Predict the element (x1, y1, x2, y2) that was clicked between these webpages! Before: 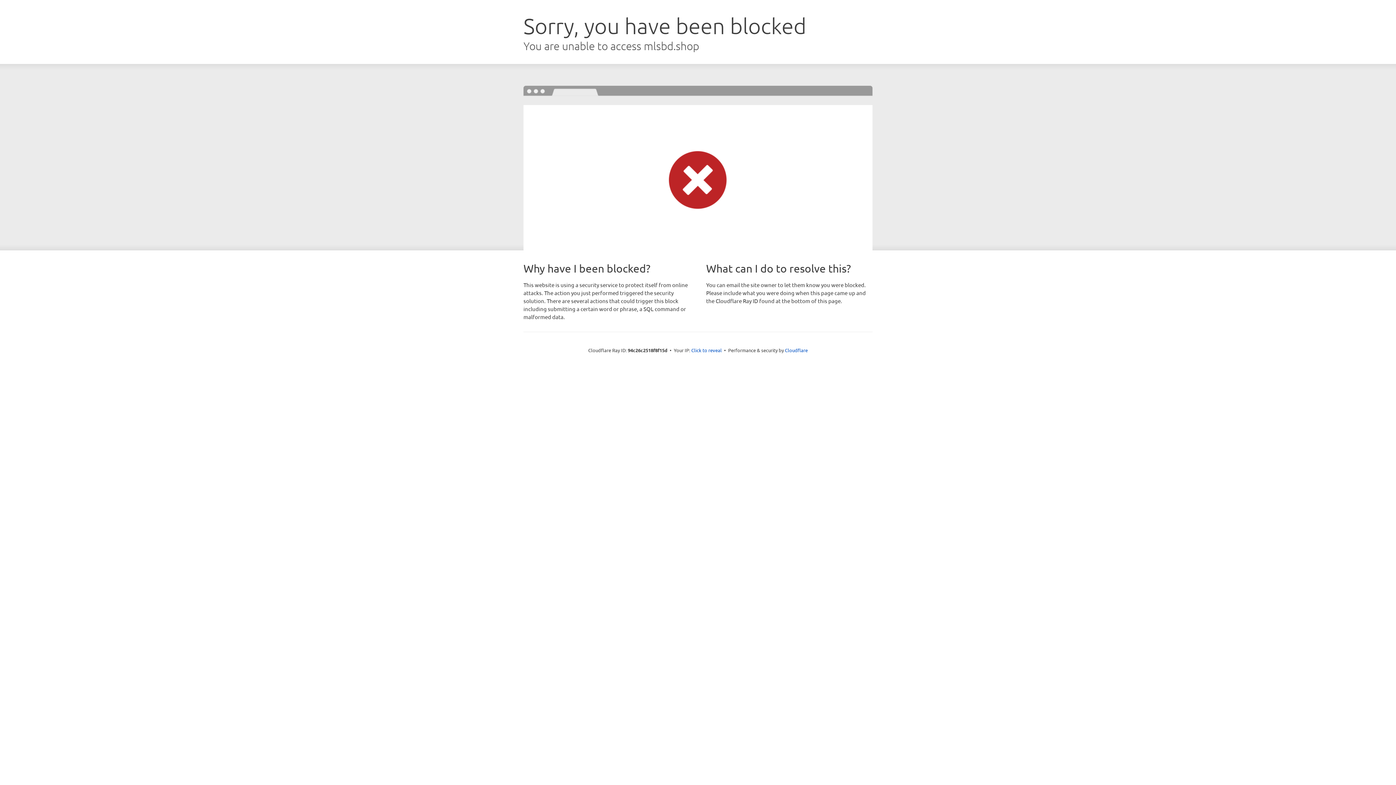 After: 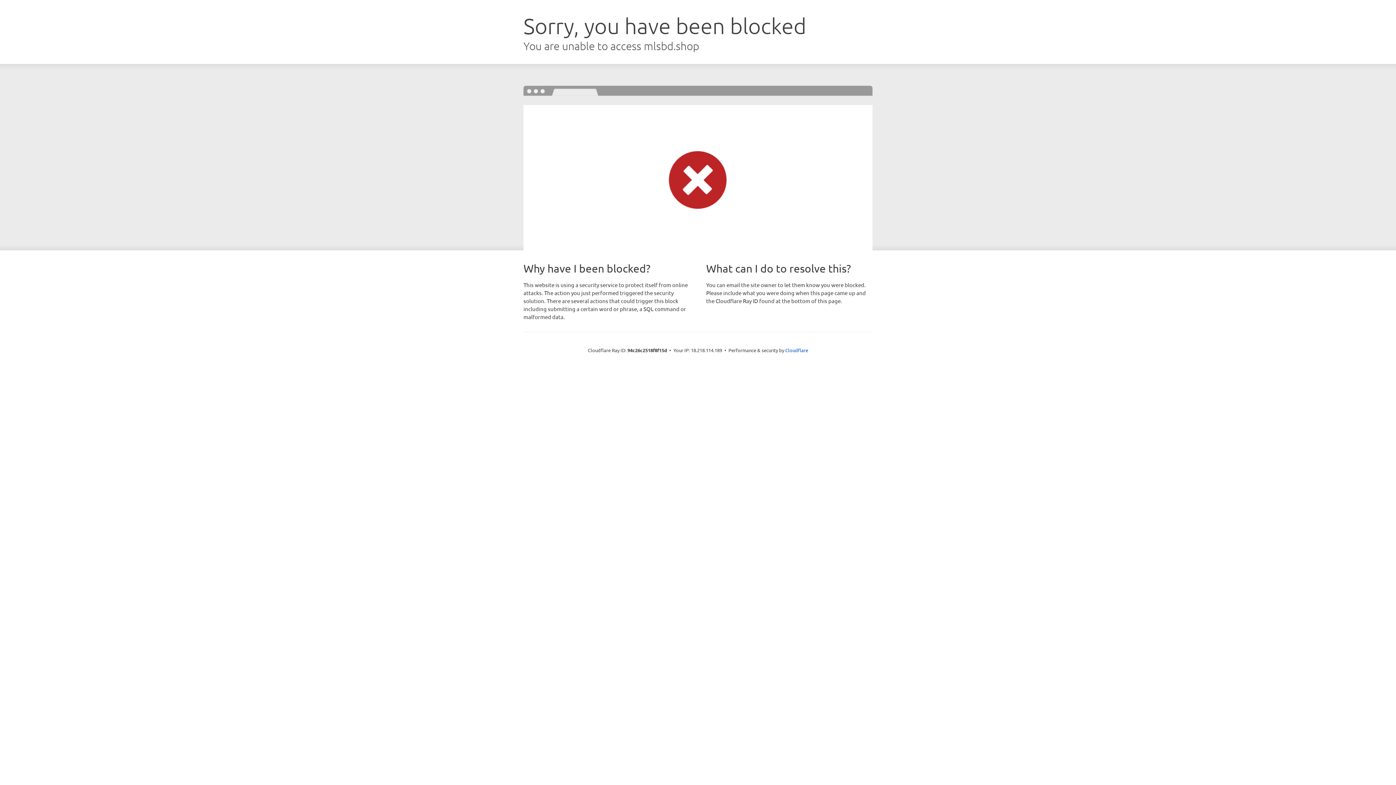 Action: bbox: (691, 346, 722, 353) label: Click to reveal